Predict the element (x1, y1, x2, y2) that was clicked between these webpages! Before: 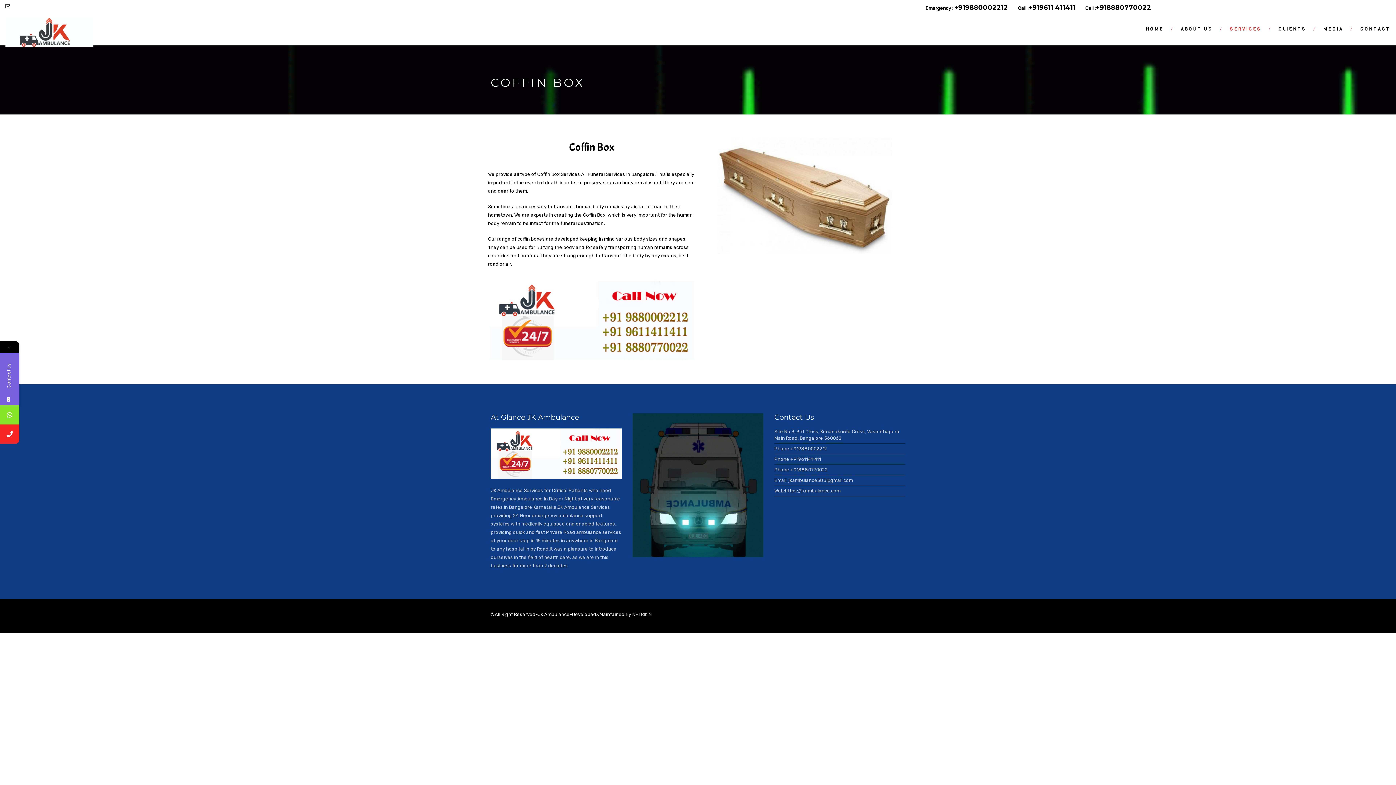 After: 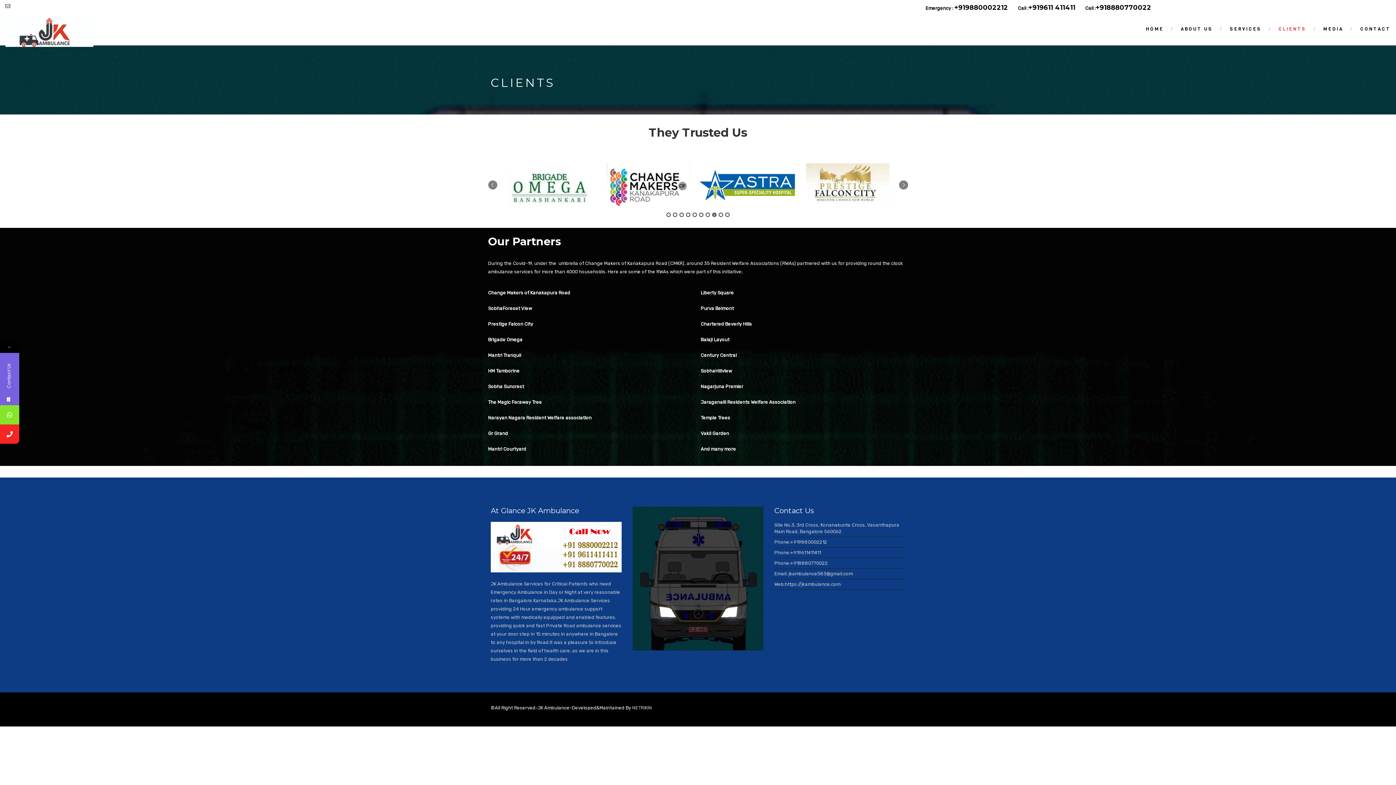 Action: label: CLIENTS bbox: (1271, 17, 1316, 38)